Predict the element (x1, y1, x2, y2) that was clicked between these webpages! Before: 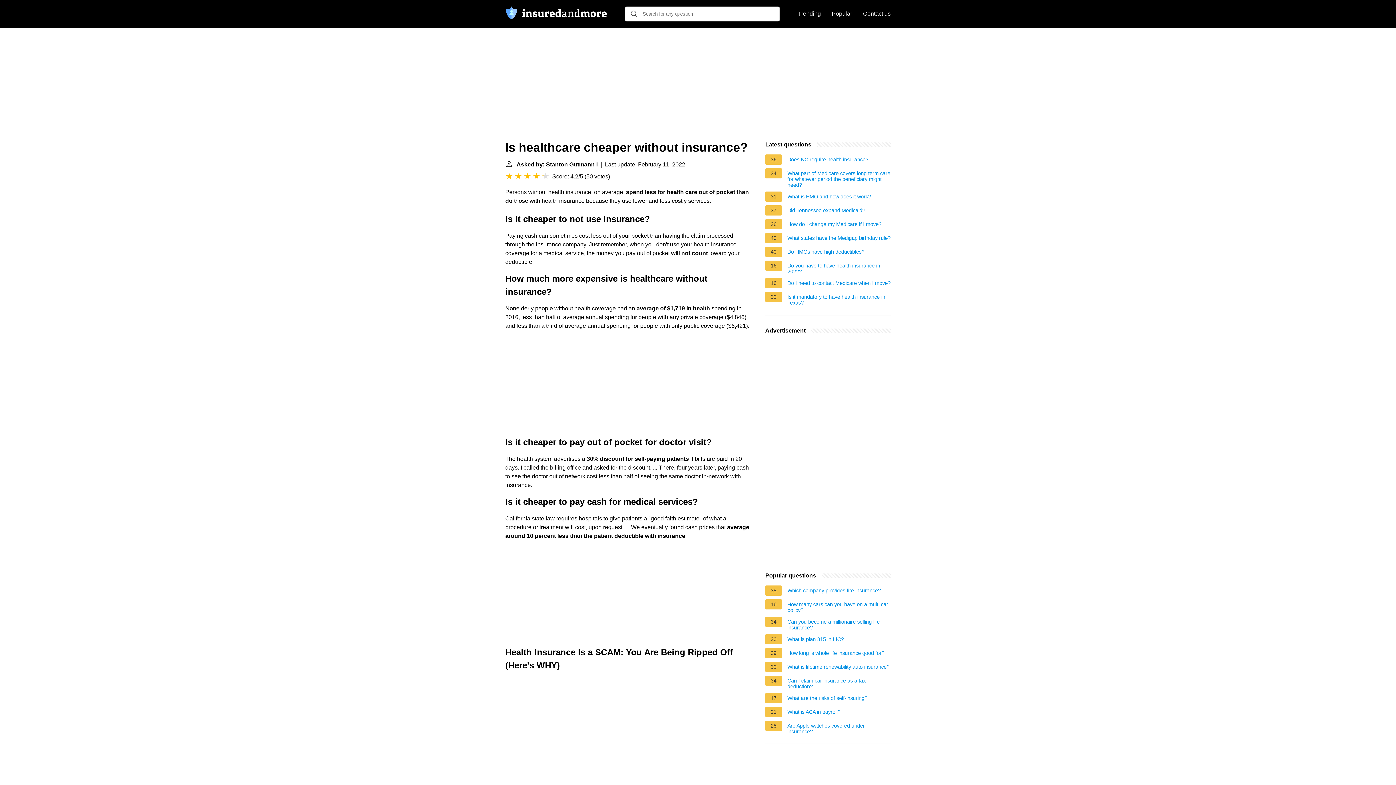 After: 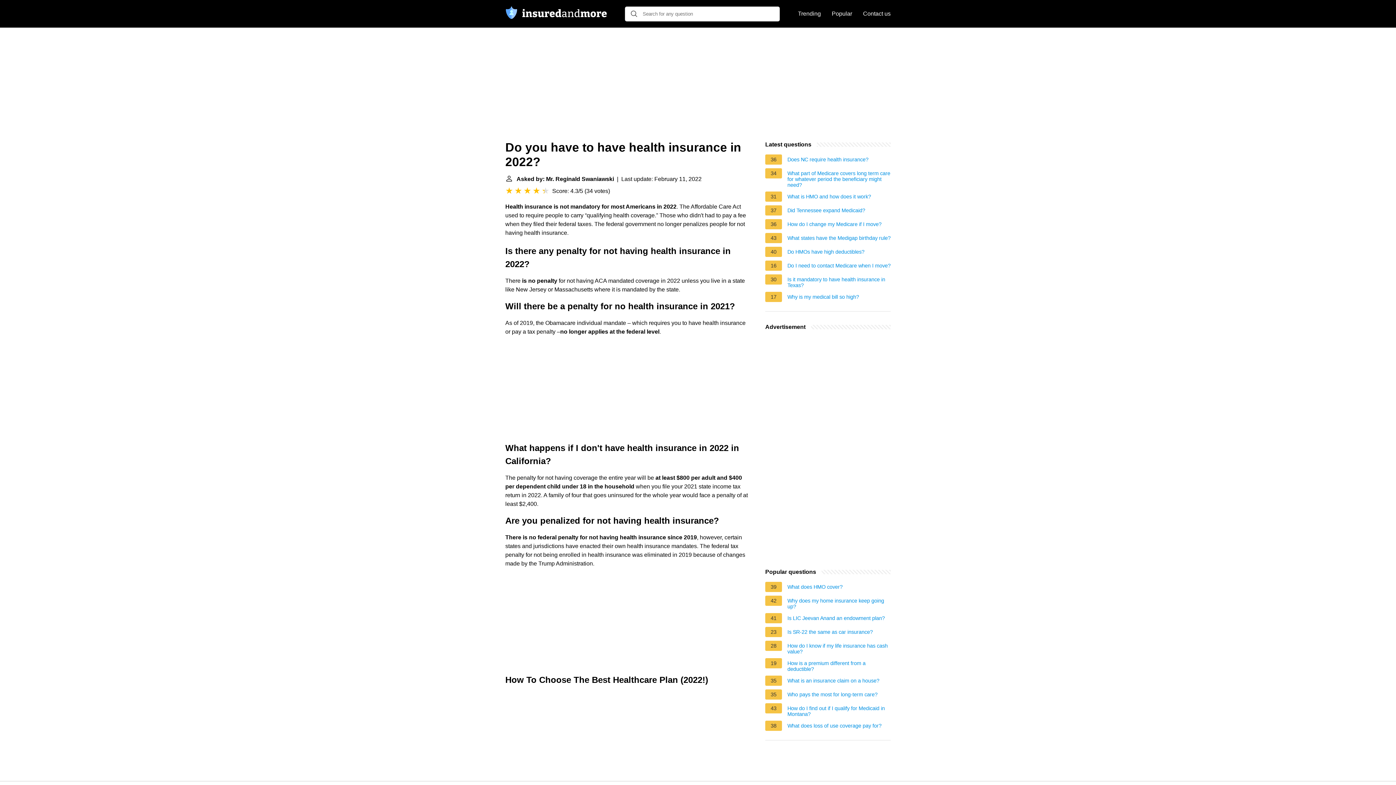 Action: bbox: (787, 262, 890, 274) label: Do you have to have health insurance in 2022?